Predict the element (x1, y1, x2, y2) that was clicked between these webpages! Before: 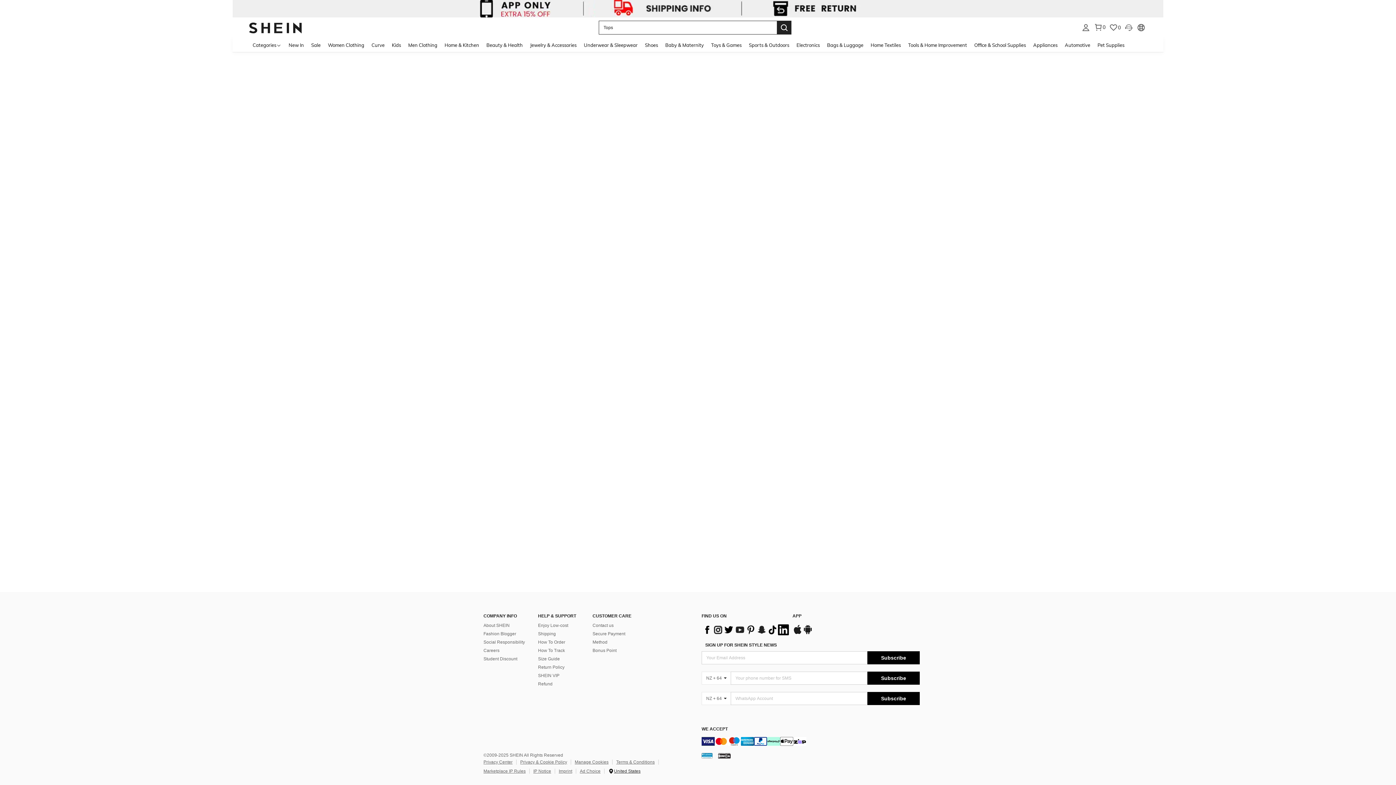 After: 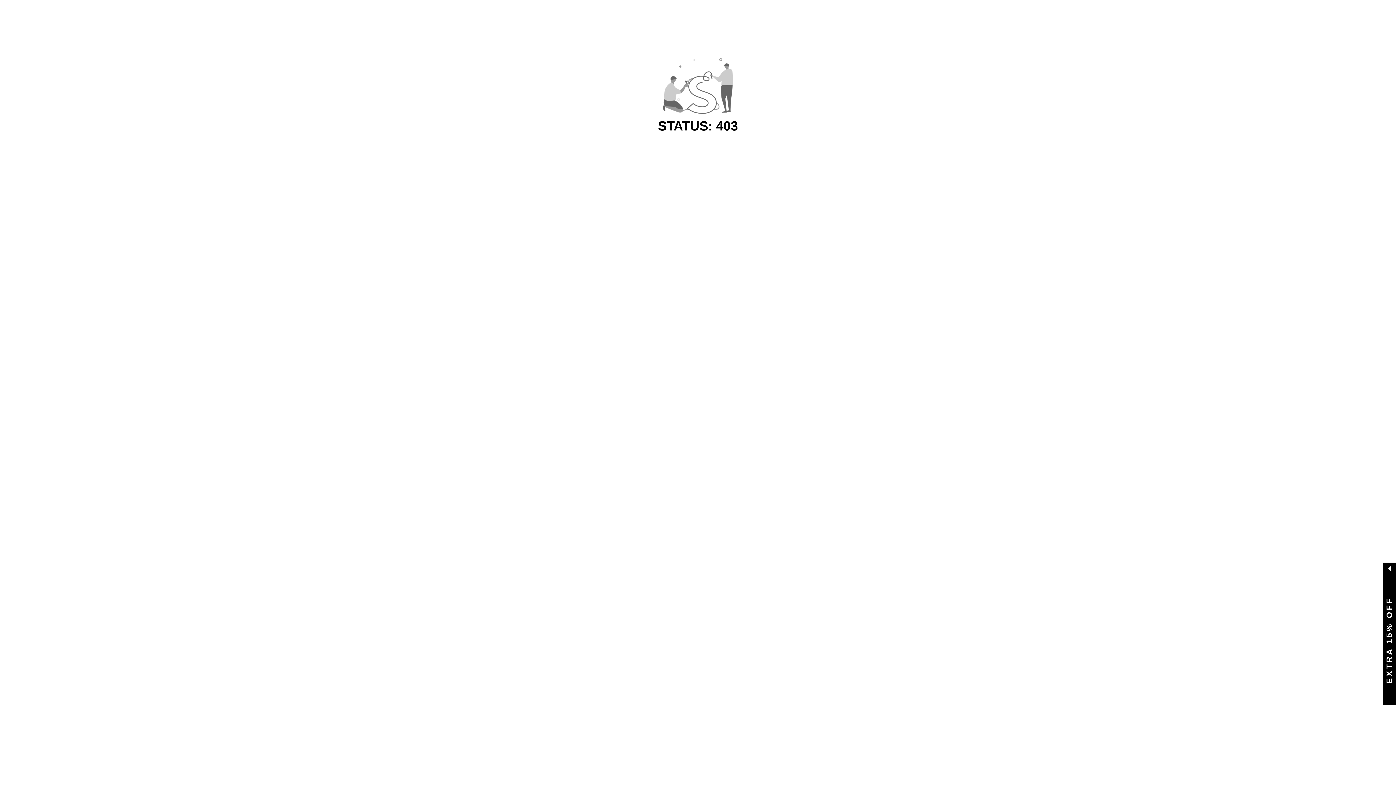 Action: bbox: (823, 37, 867, 52) label: Bags & Luggage